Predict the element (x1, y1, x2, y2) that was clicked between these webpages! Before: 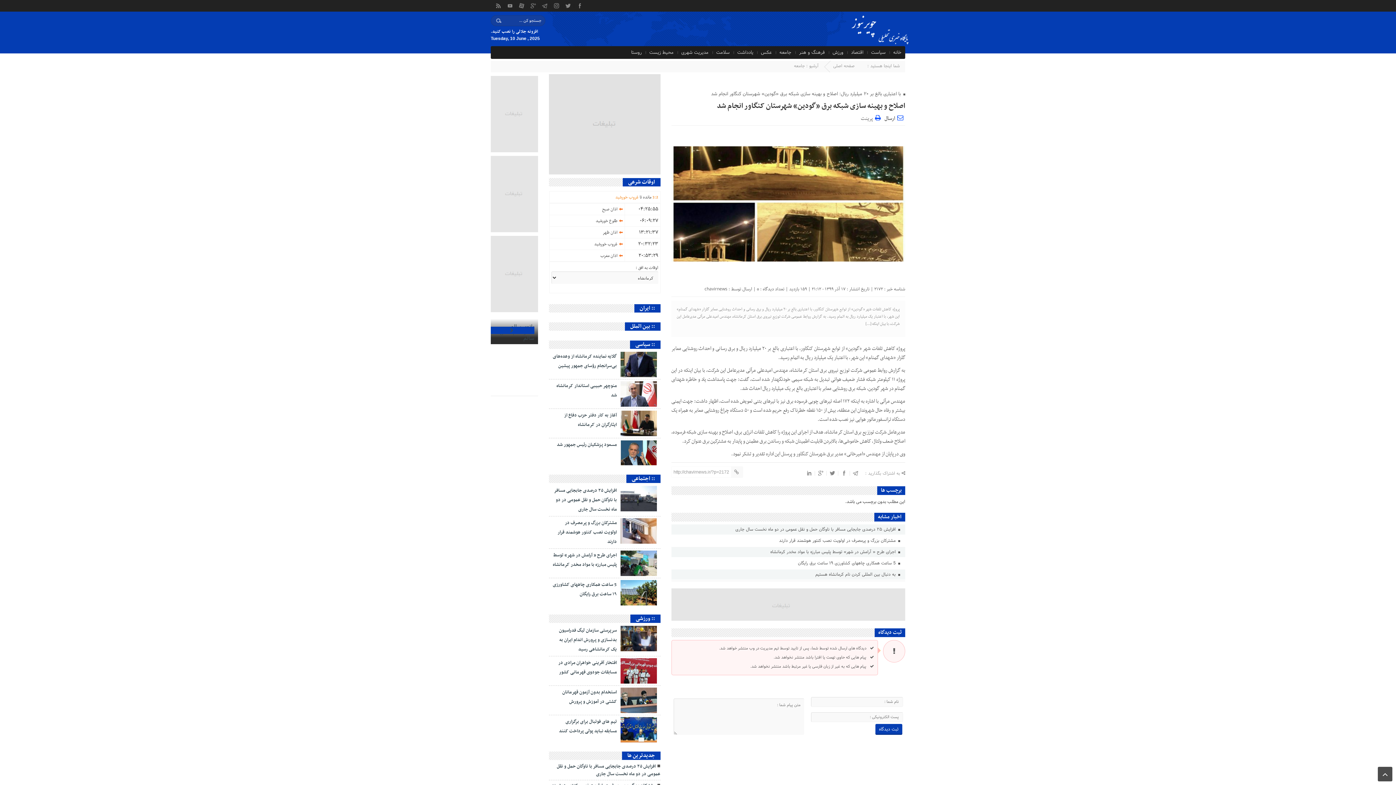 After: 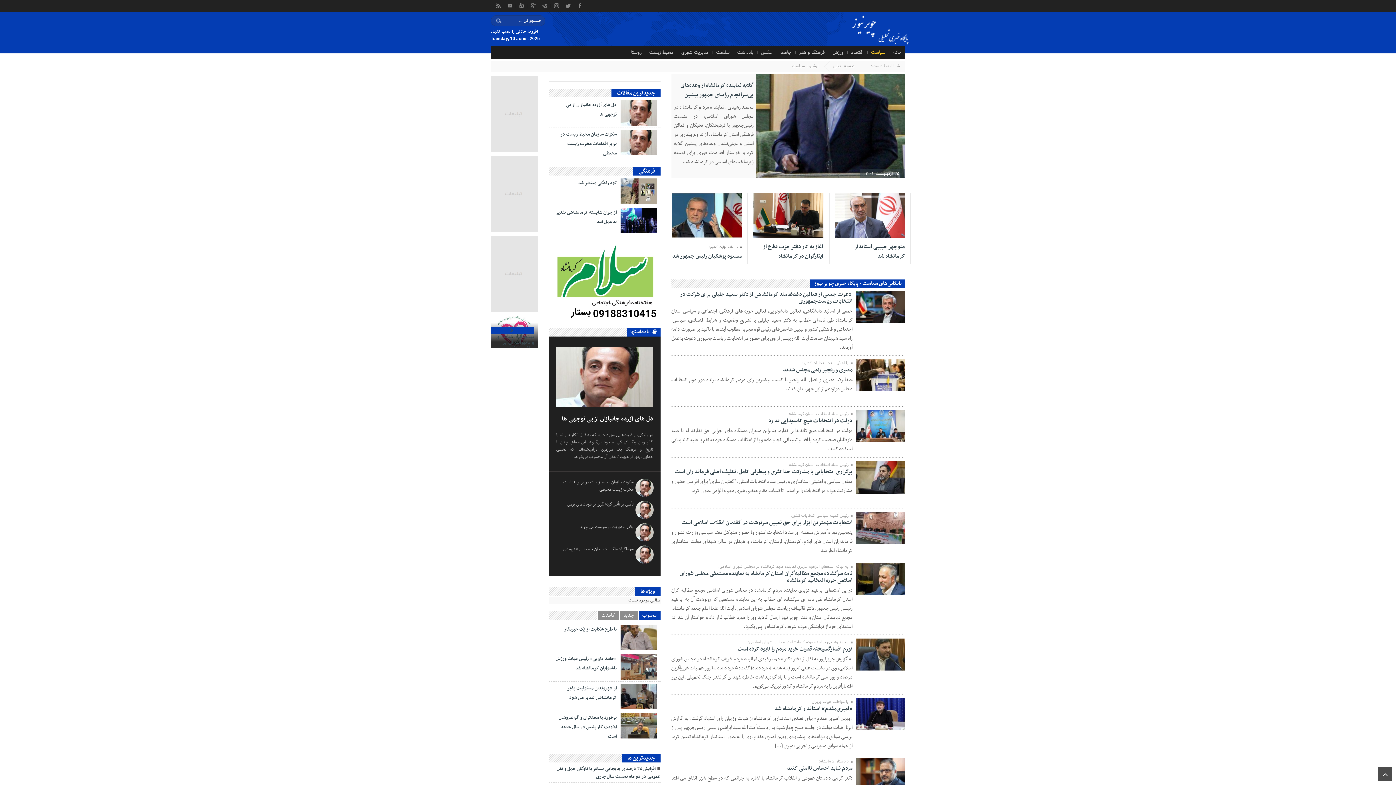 Action: label: سیاست bbox: (869, 46, 887, 59)